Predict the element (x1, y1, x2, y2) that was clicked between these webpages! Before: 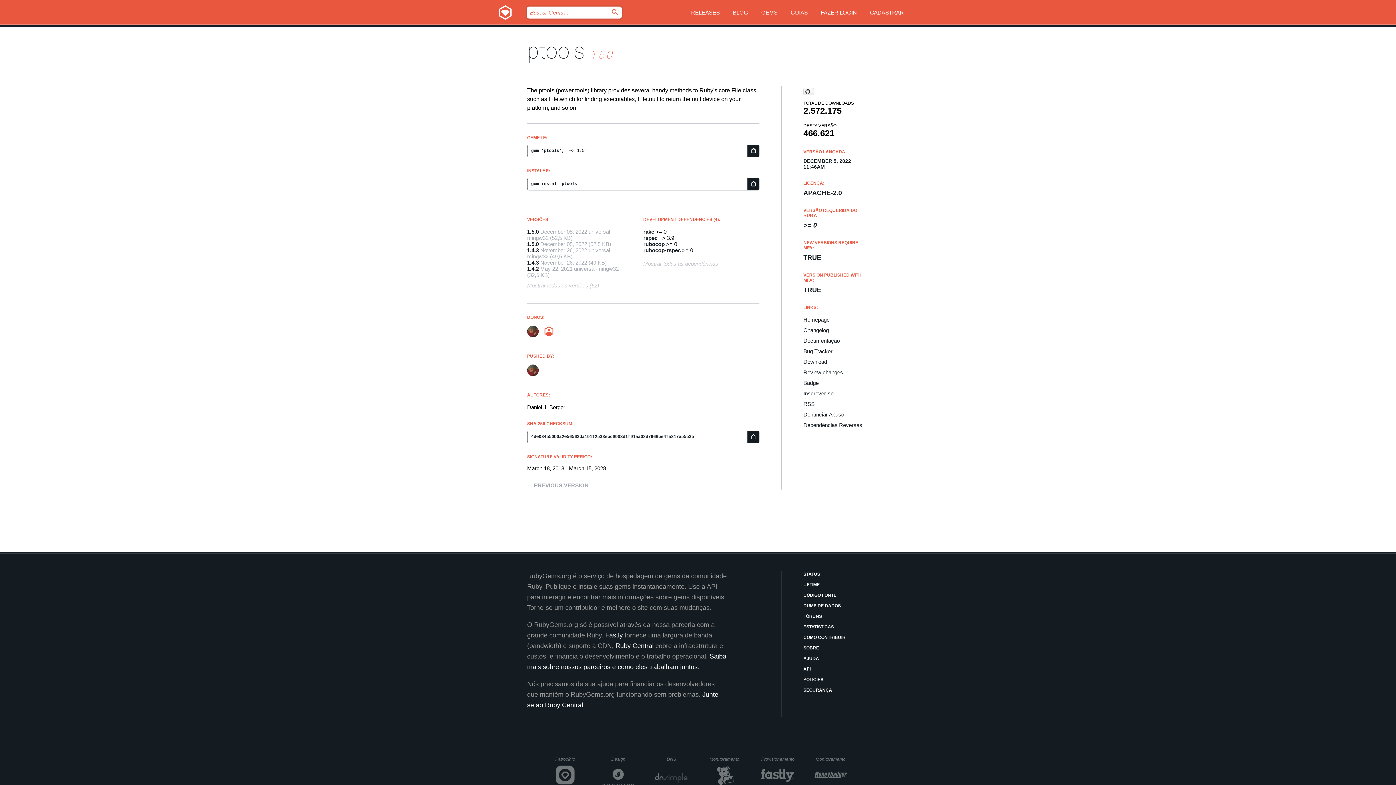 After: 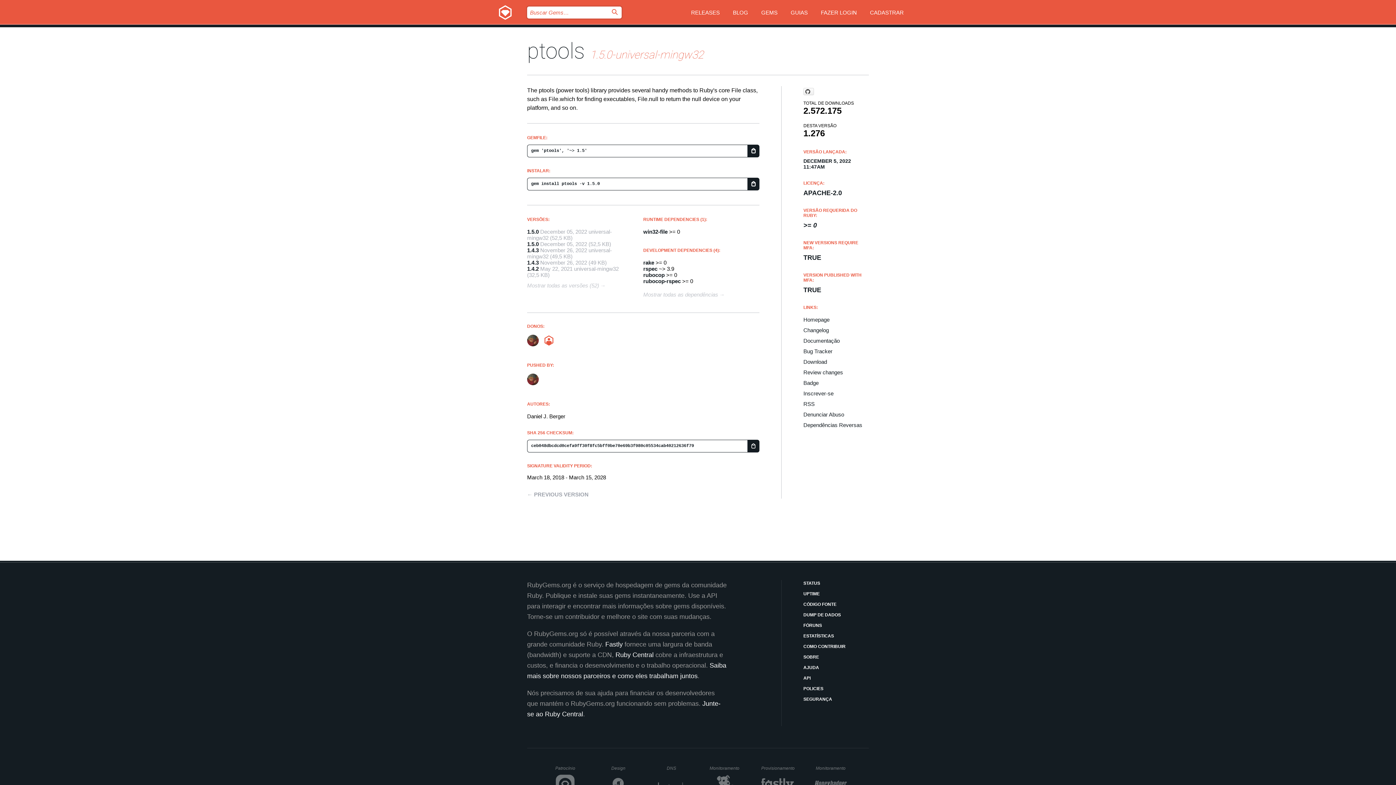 Action: bbox: (527, 228, 538, 234) label: 1.5.0